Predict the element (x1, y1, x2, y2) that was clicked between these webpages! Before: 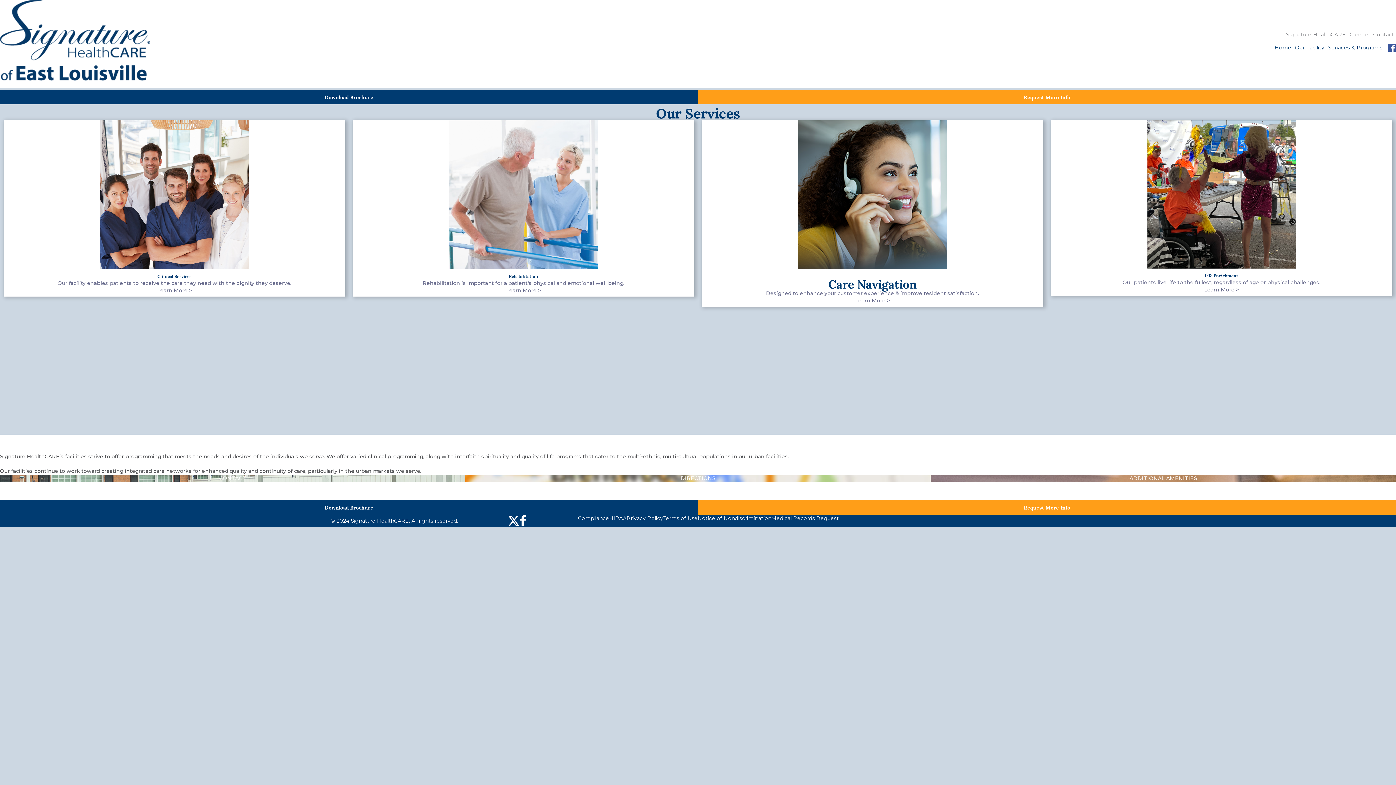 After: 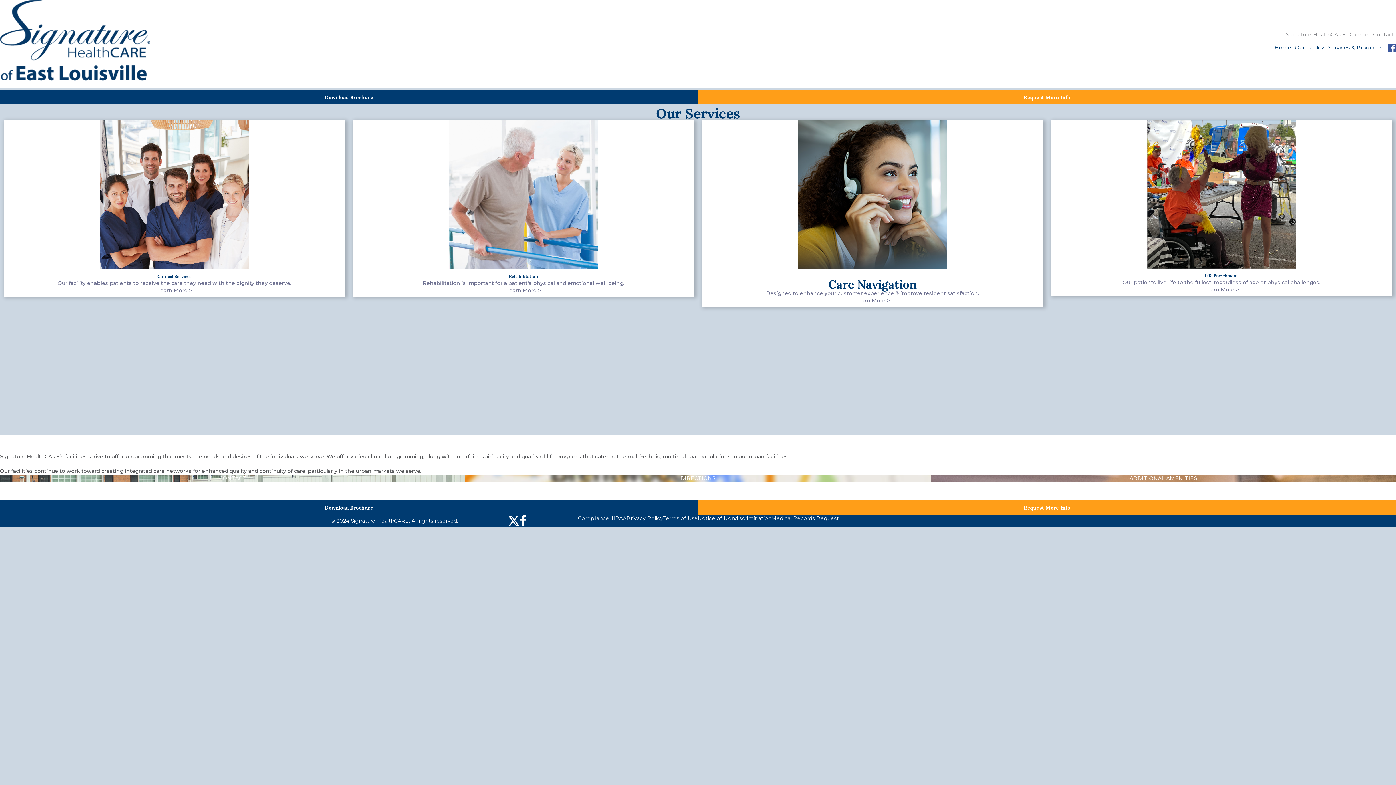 Action: bbox: (507, 514, 519, 527)